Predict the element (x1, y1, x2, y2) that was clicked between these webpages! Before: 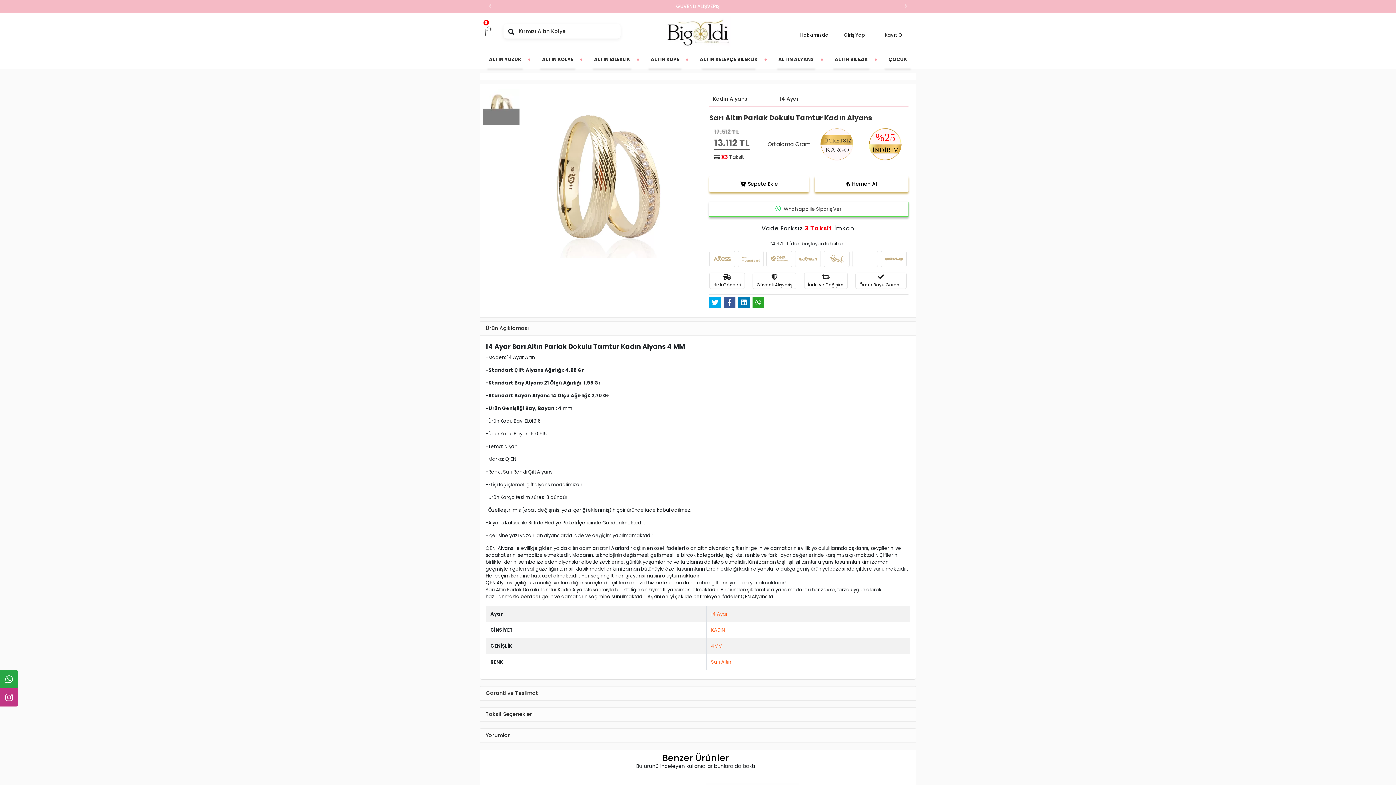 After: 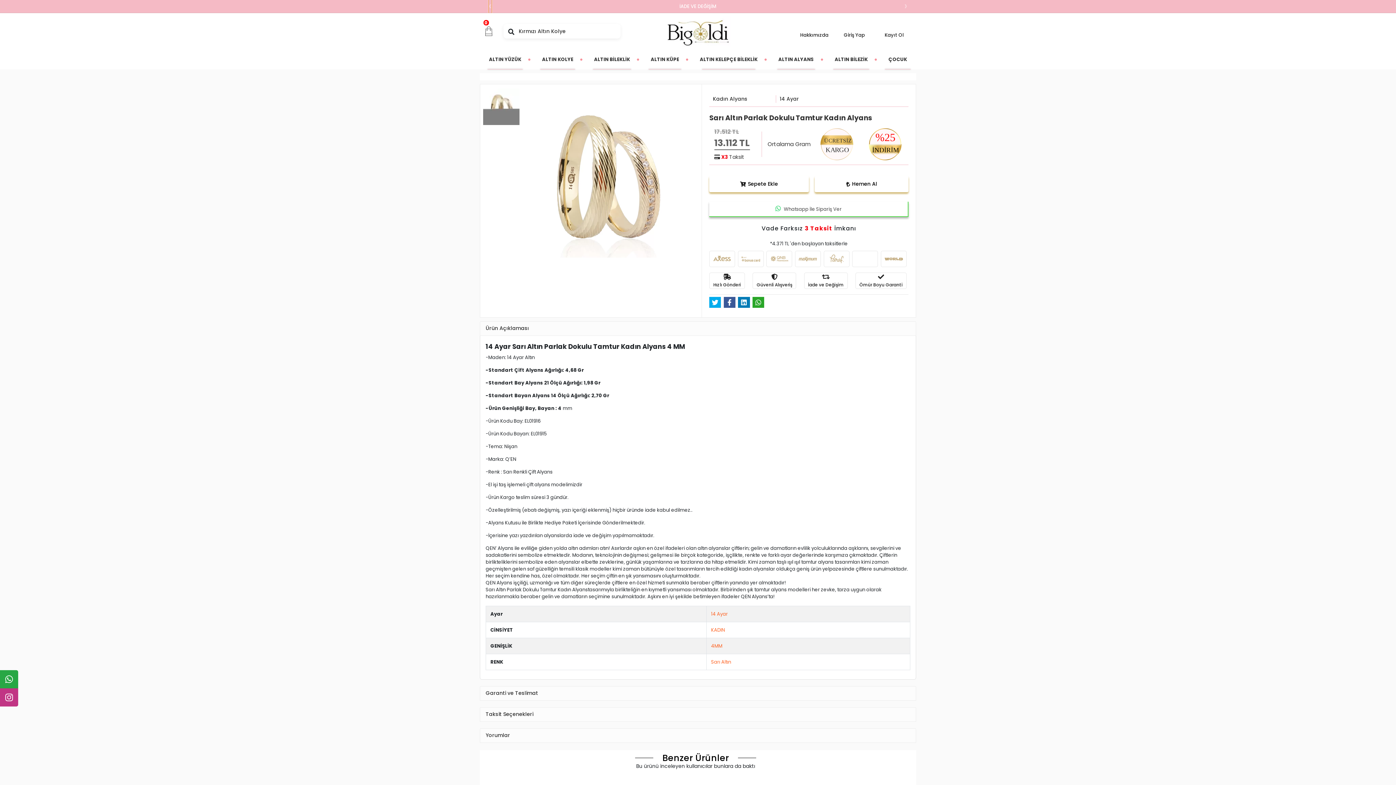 Action: bbox: (488, 0, 492, 12) label: ‹